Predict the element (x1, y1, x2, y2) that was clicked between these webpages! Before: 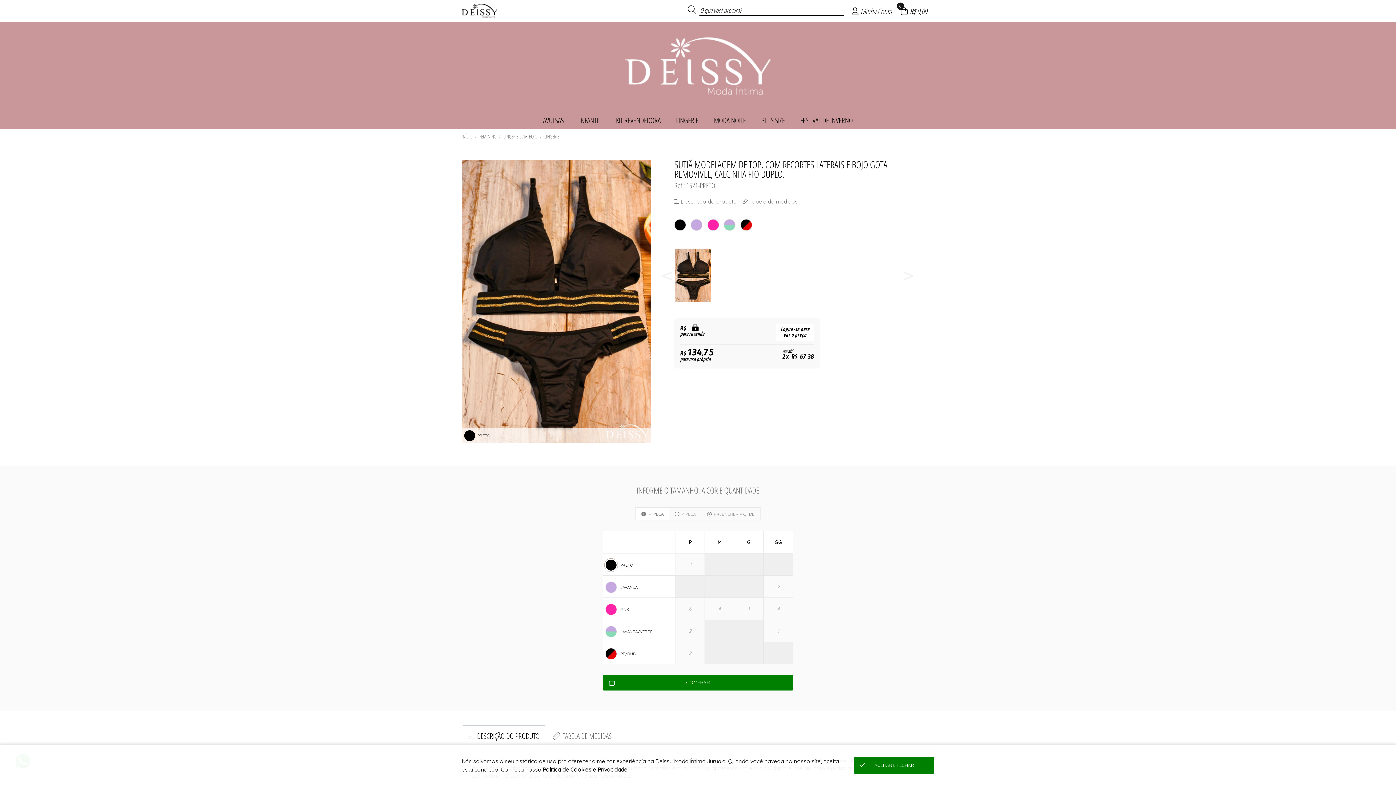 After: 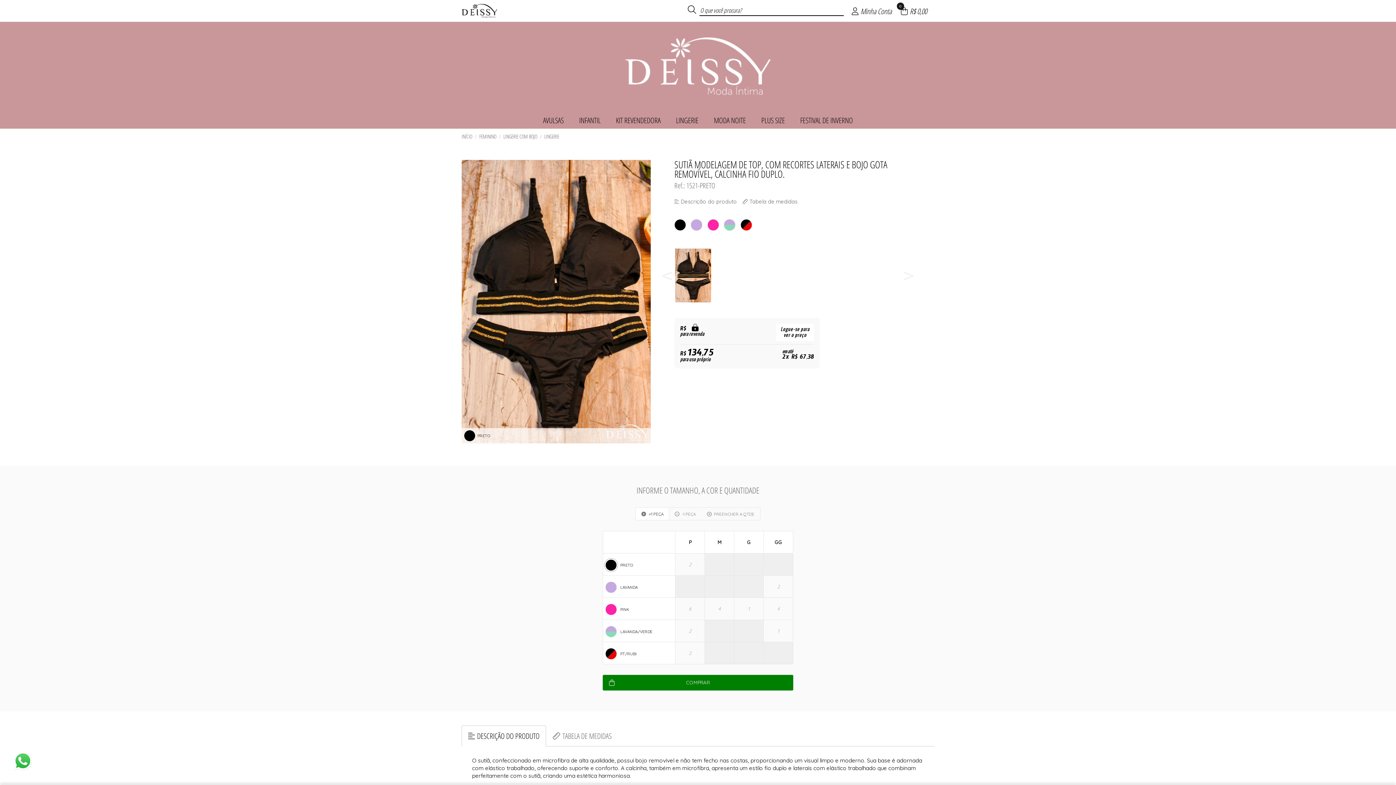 Action: bbox: (854, 757, 934, 774) label: ACEITAR E FECHAR